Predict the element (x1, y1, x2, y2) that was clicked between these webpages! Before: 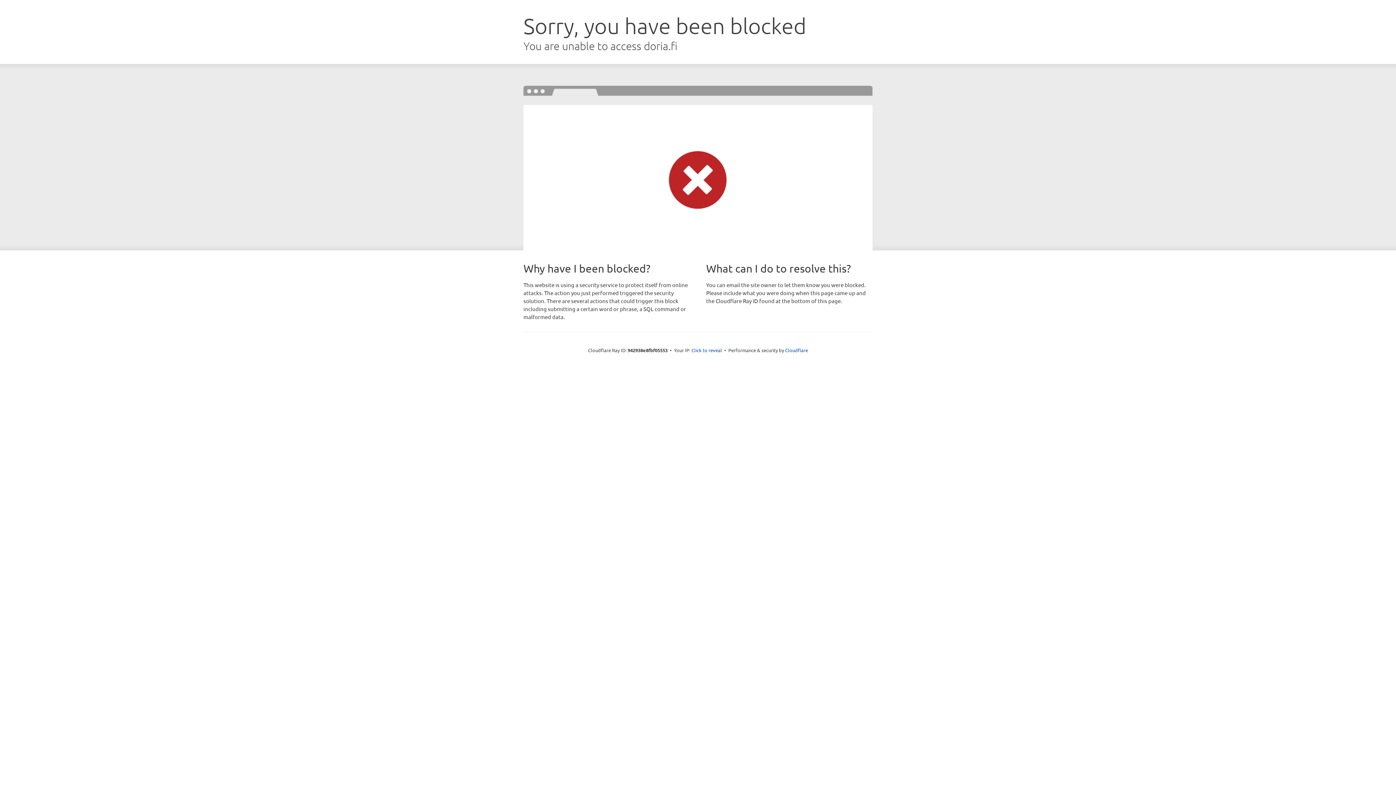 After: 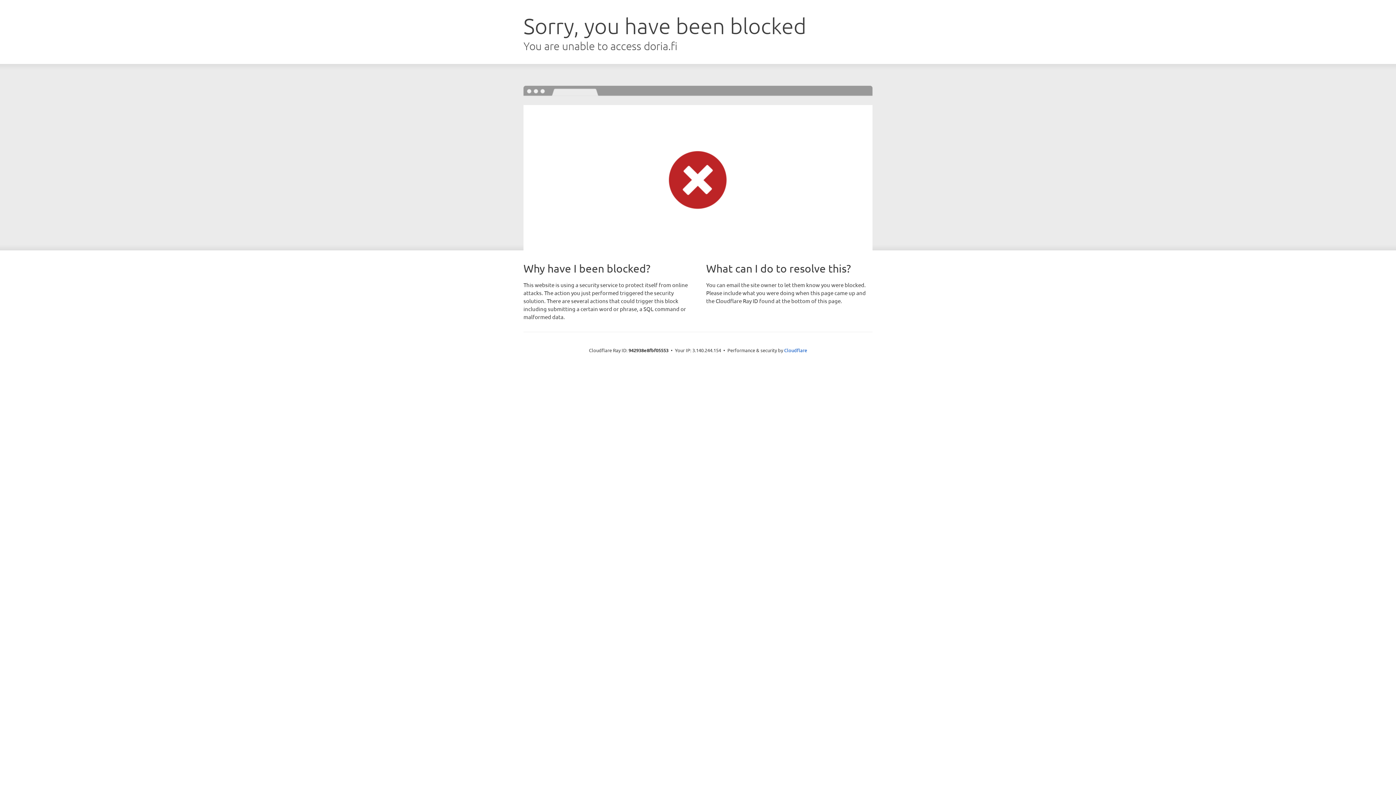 Action: label: Click to reveal bbox: (691, 346, 722, 353)